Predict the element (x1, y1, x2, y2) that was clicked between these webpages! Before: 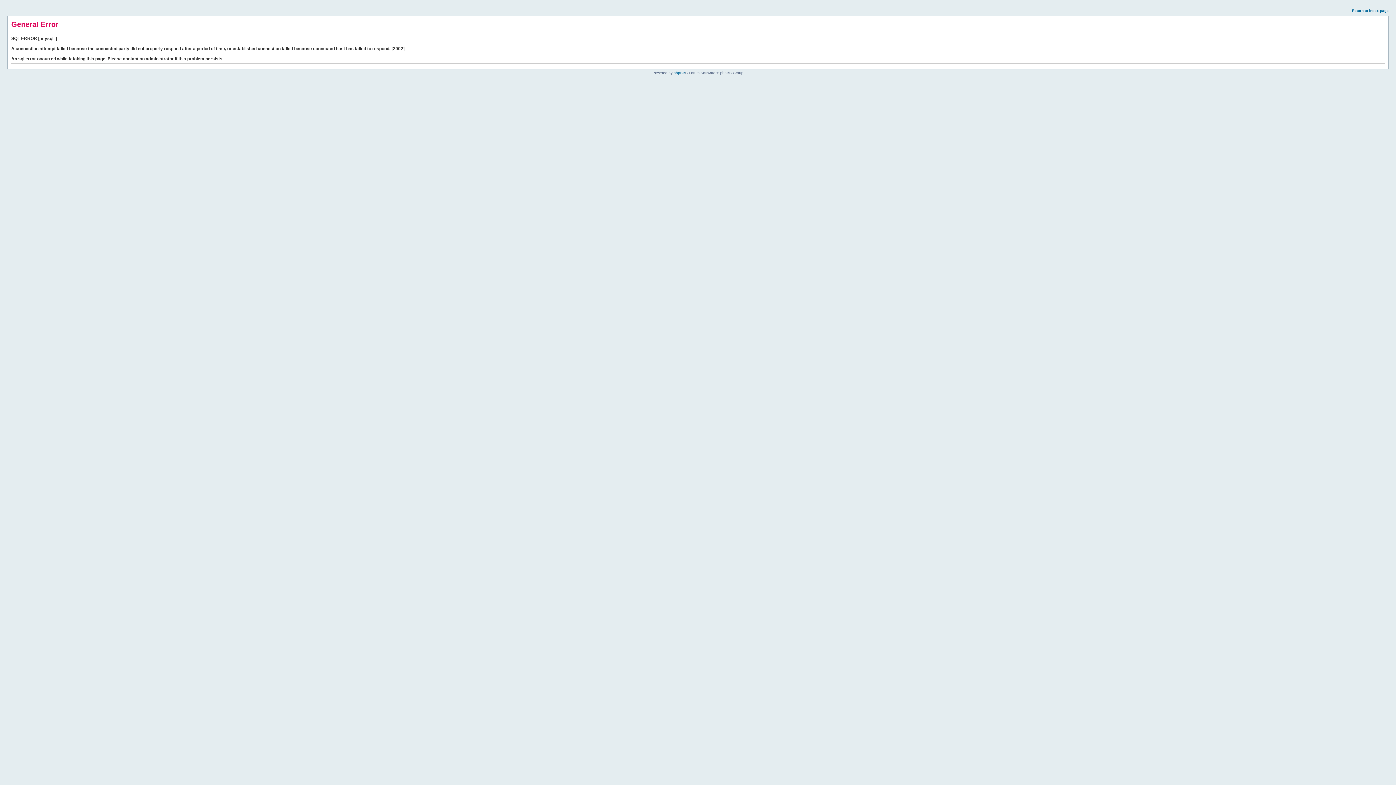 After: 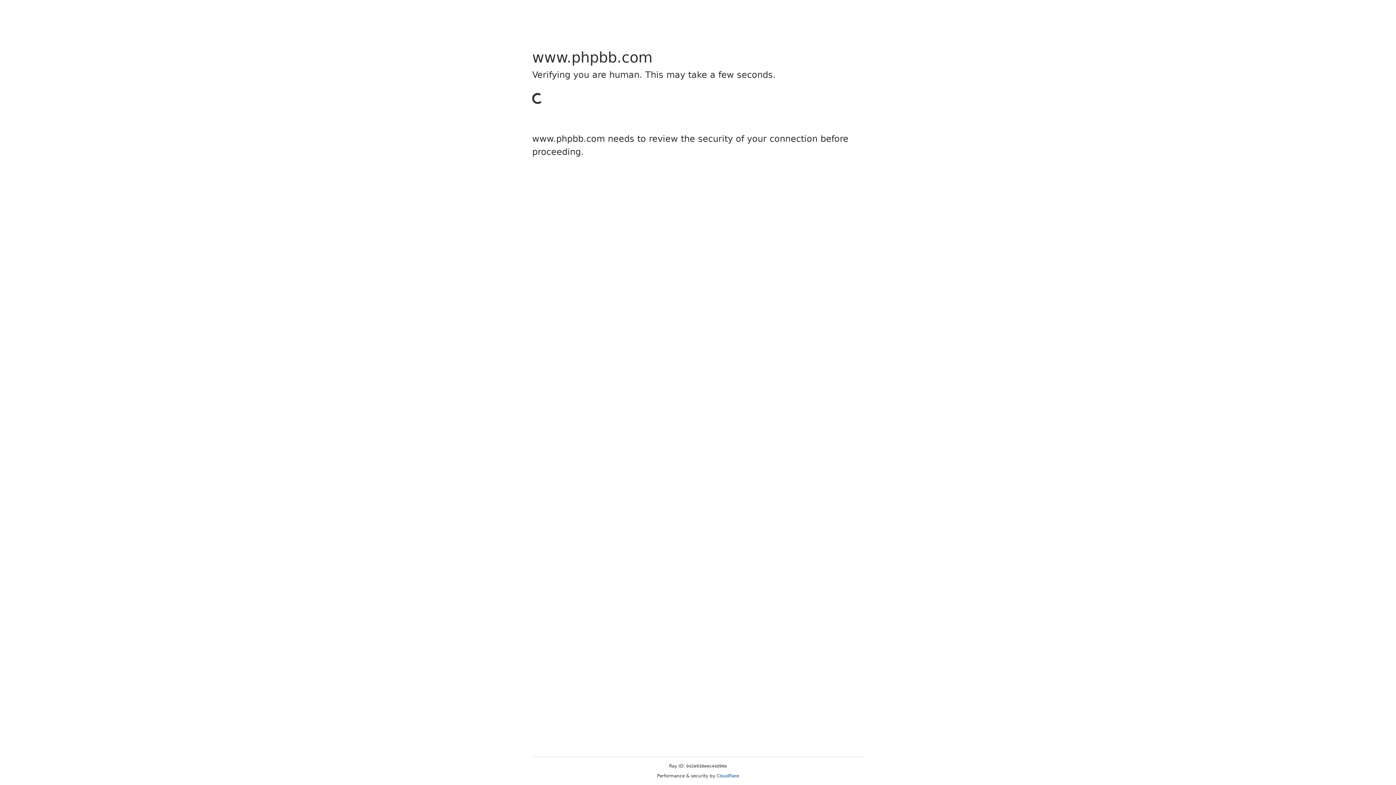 Action: bbox: (673, 70, 685, 74) label: phpBB